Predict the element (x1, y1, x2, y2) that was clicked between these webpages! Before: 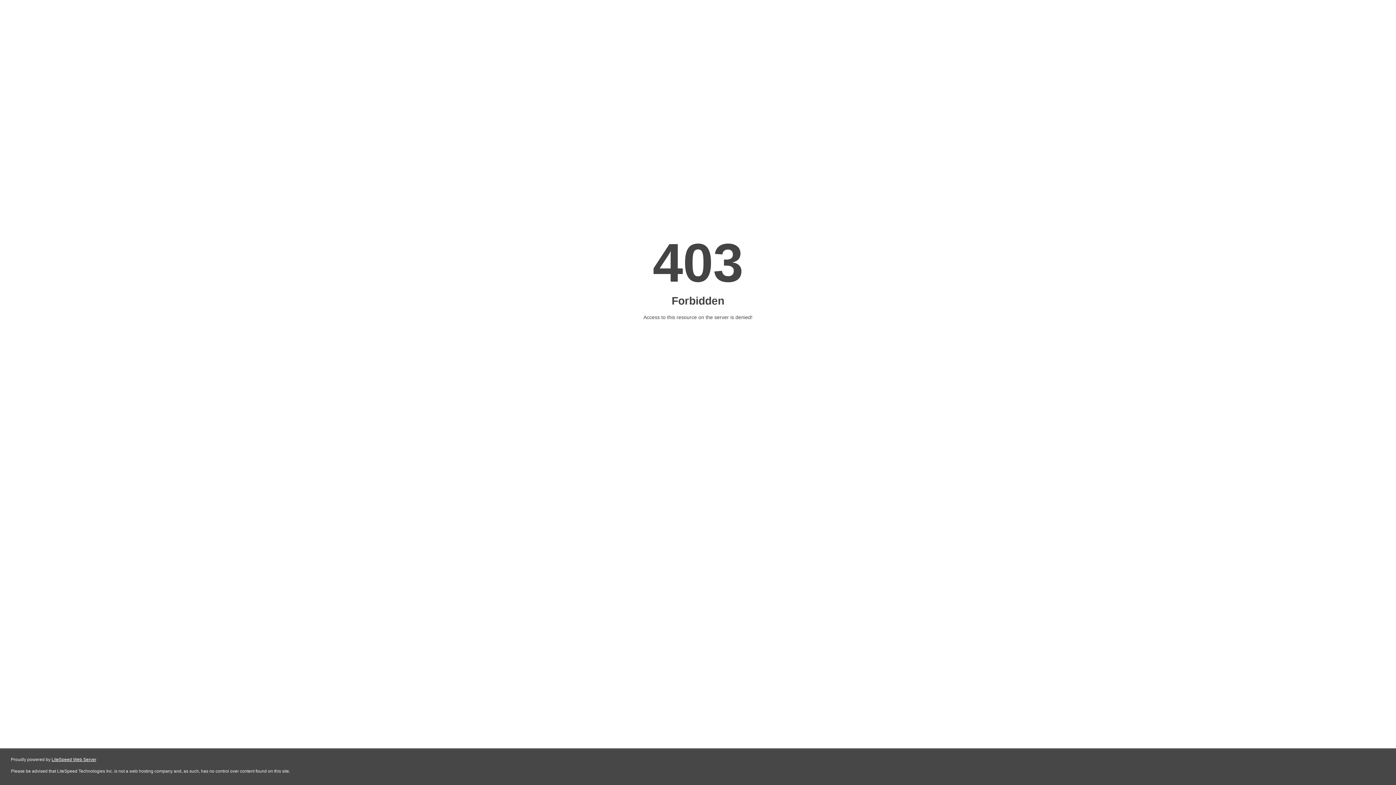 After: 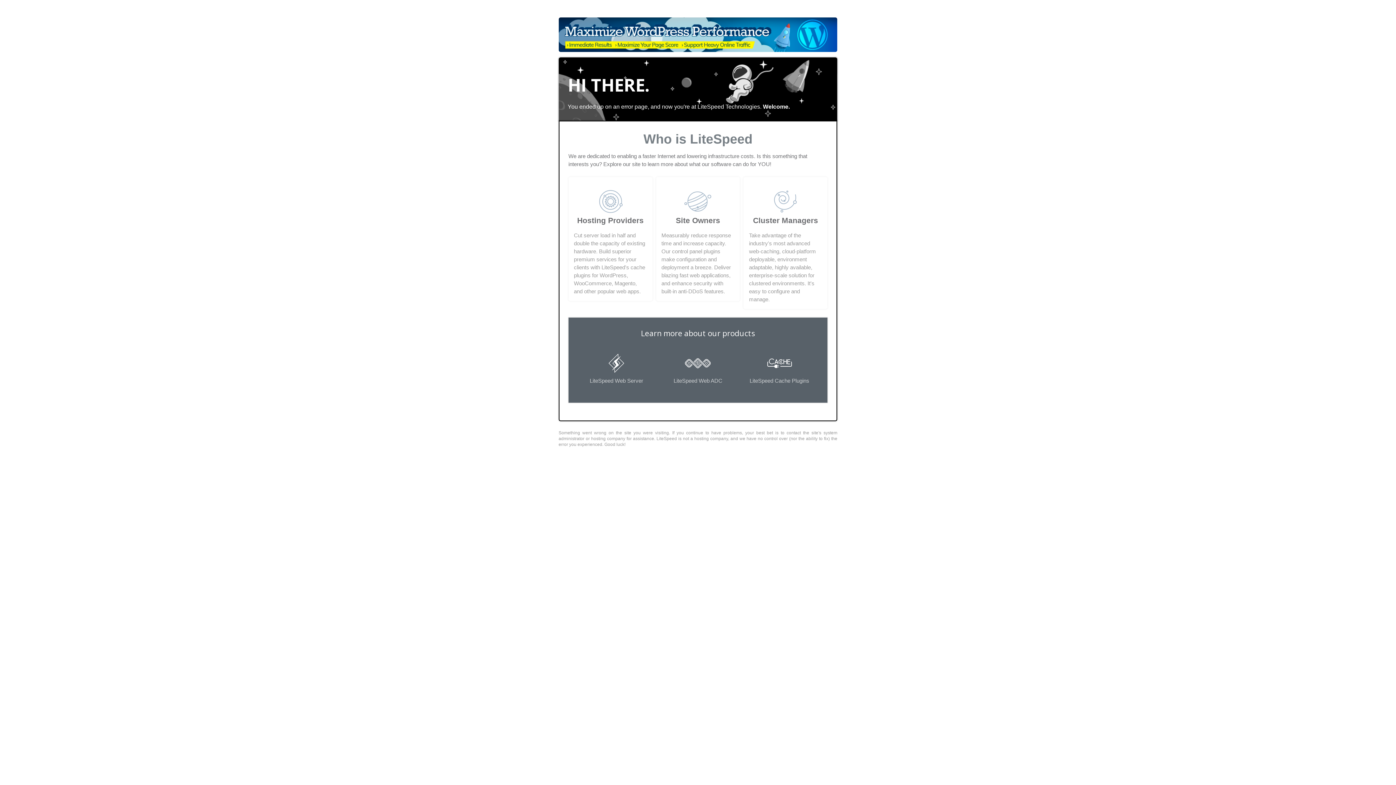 Action: label: LiteSpeed Web Server bbox: (51, 757, 96, 762)